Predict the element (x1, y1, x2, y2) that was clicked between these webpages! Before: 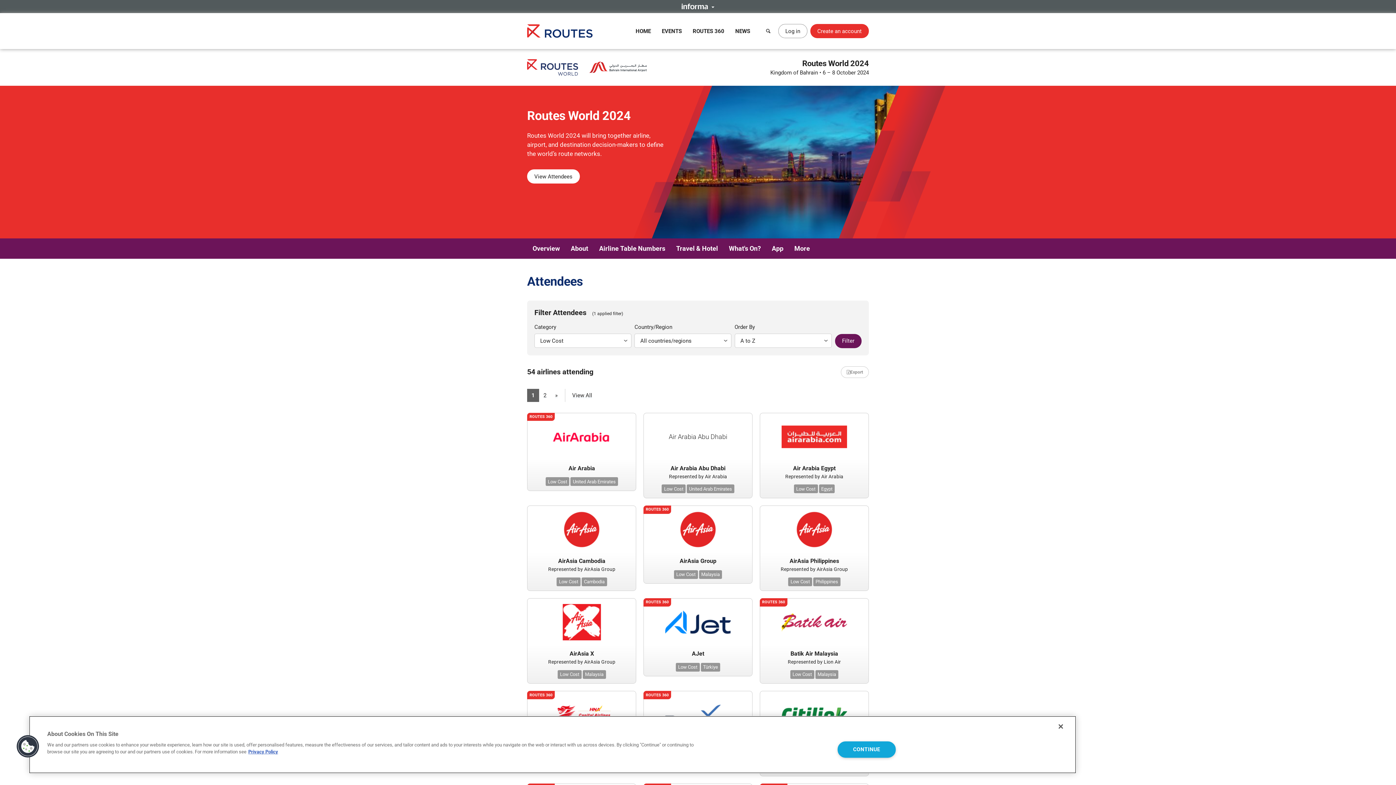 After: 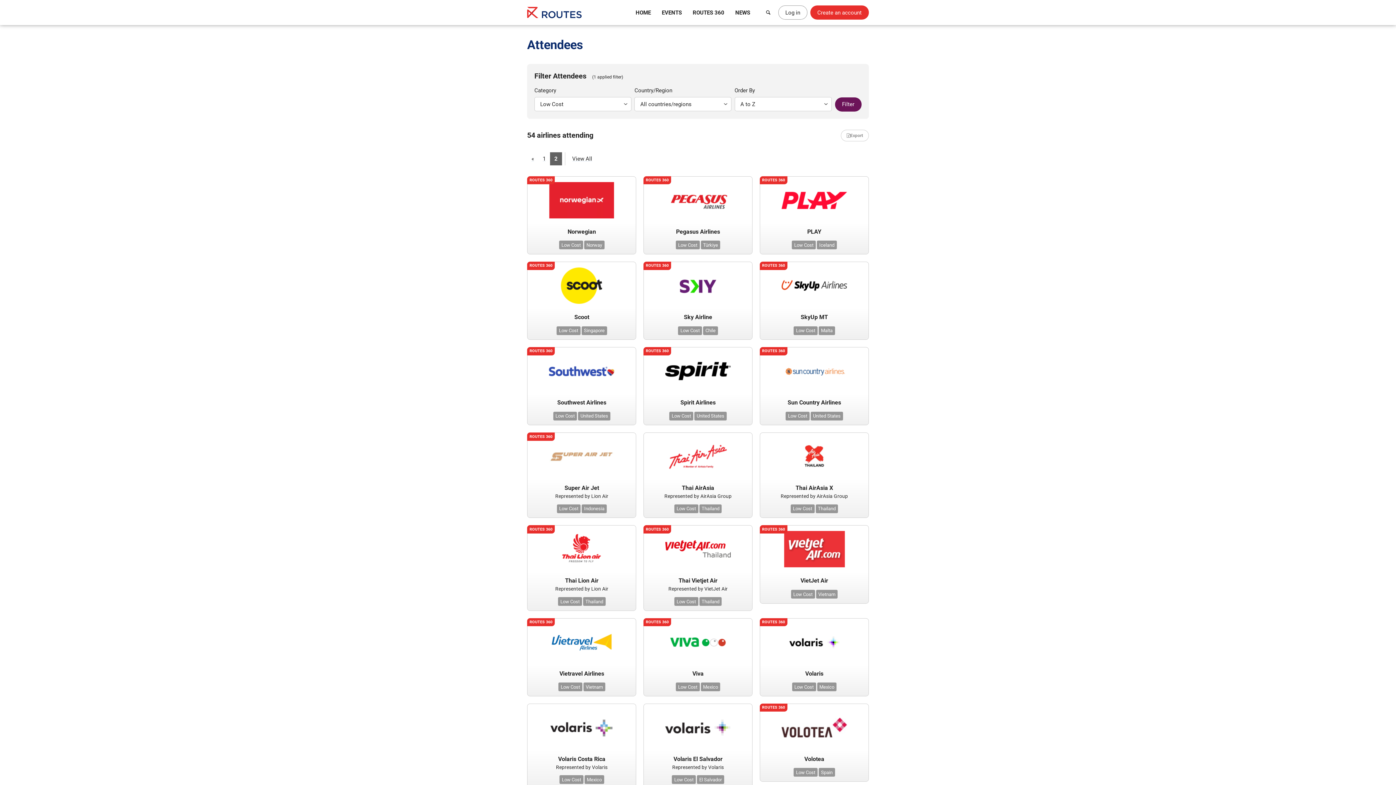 Action: label: 2 bbox: (539, 389, 550, 402)